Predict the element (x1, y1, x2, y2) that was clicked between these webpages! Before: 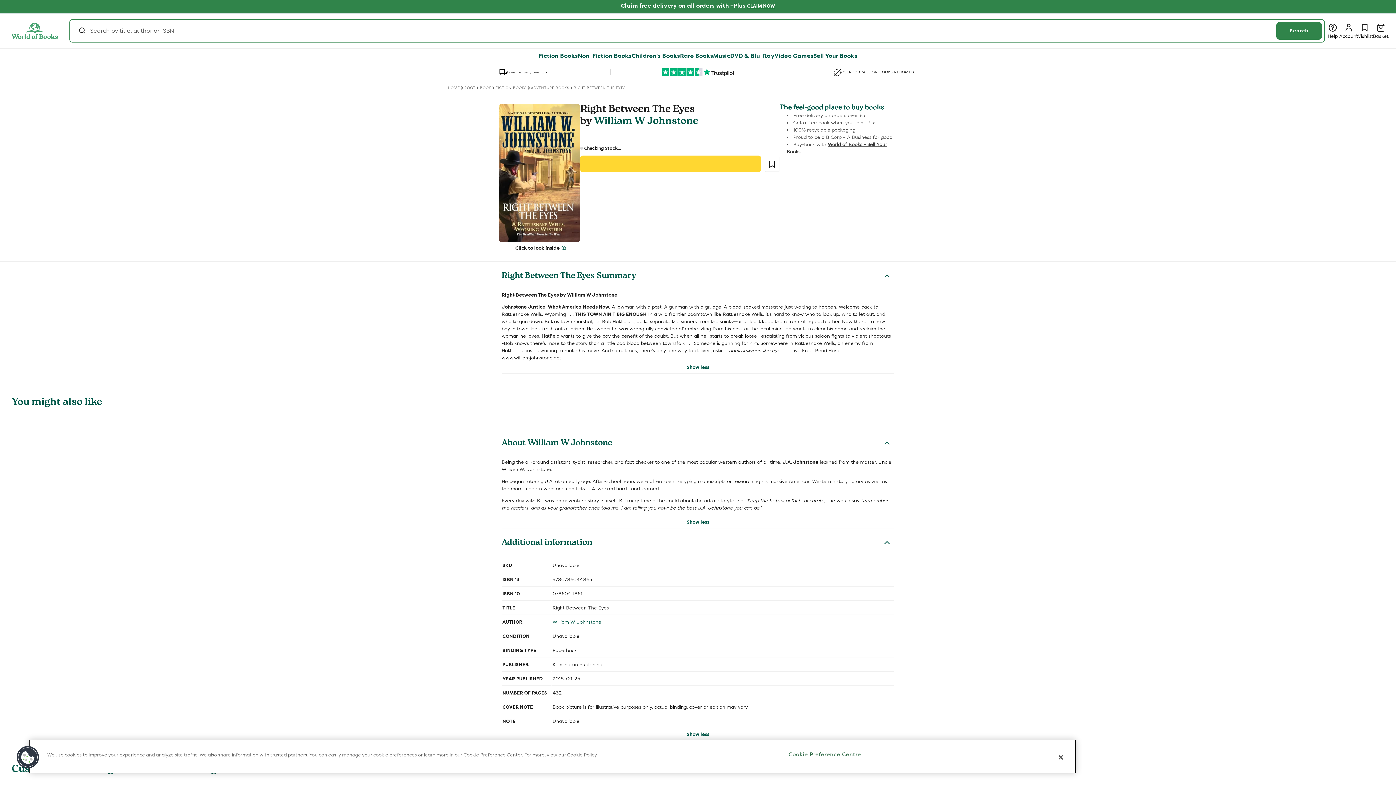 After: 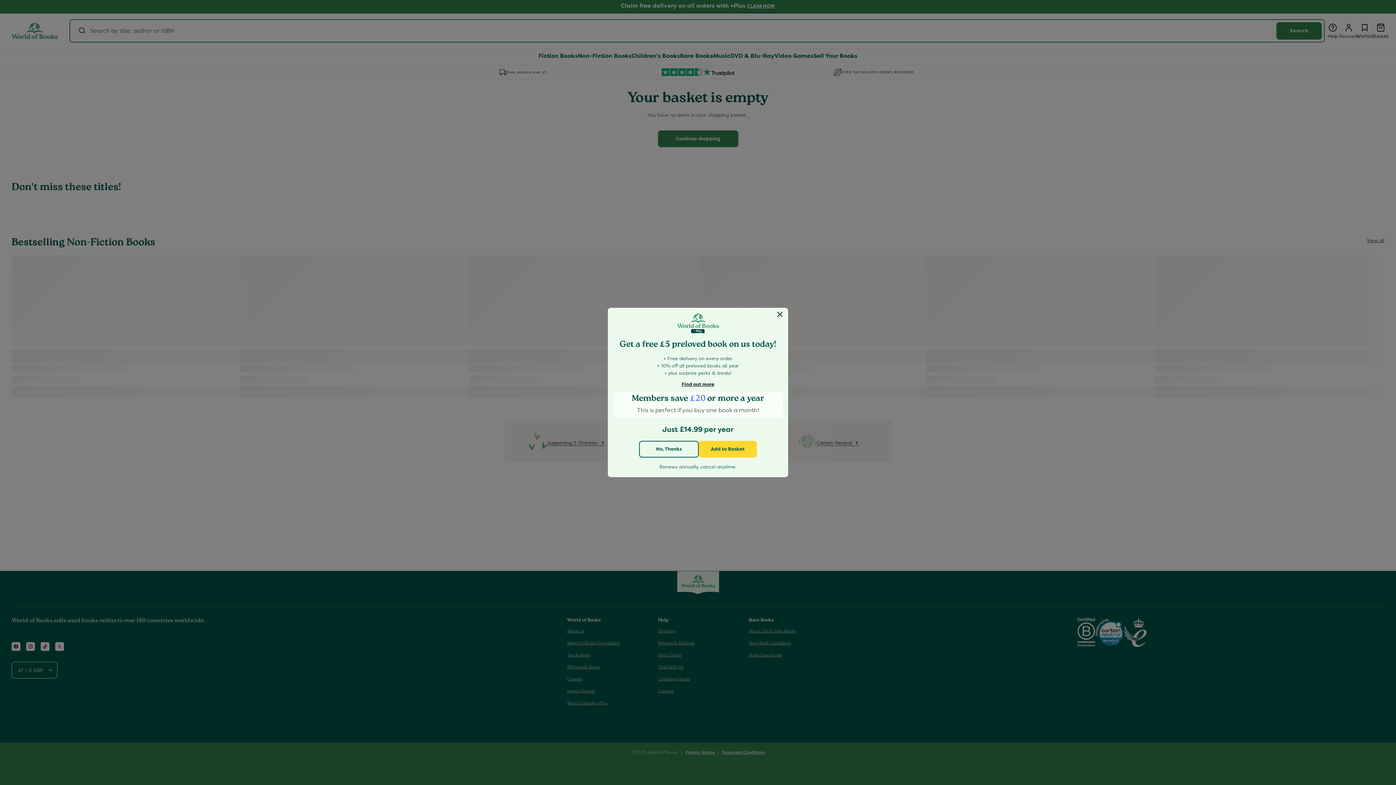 Action: bbox: (1373, 22, 1389, 38) label: Basket
Basket